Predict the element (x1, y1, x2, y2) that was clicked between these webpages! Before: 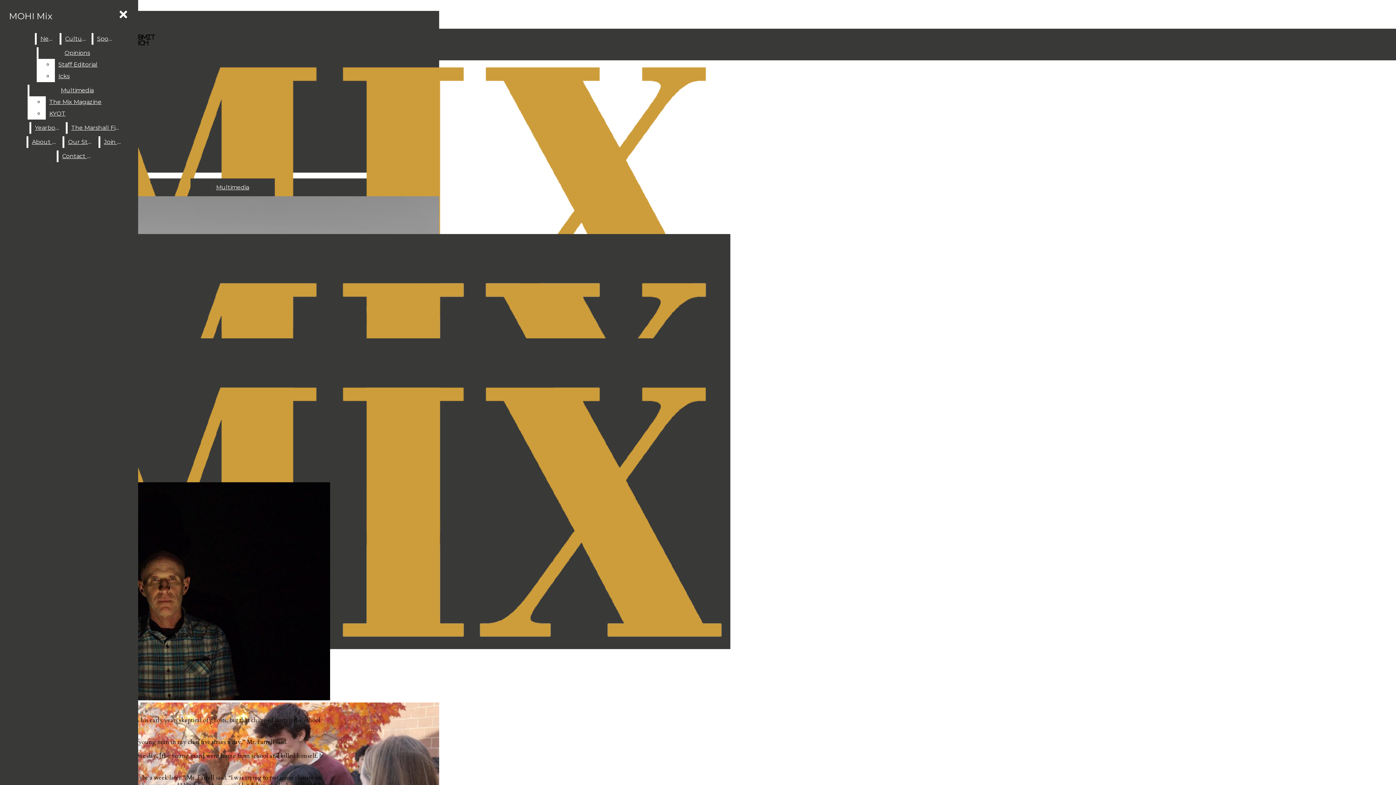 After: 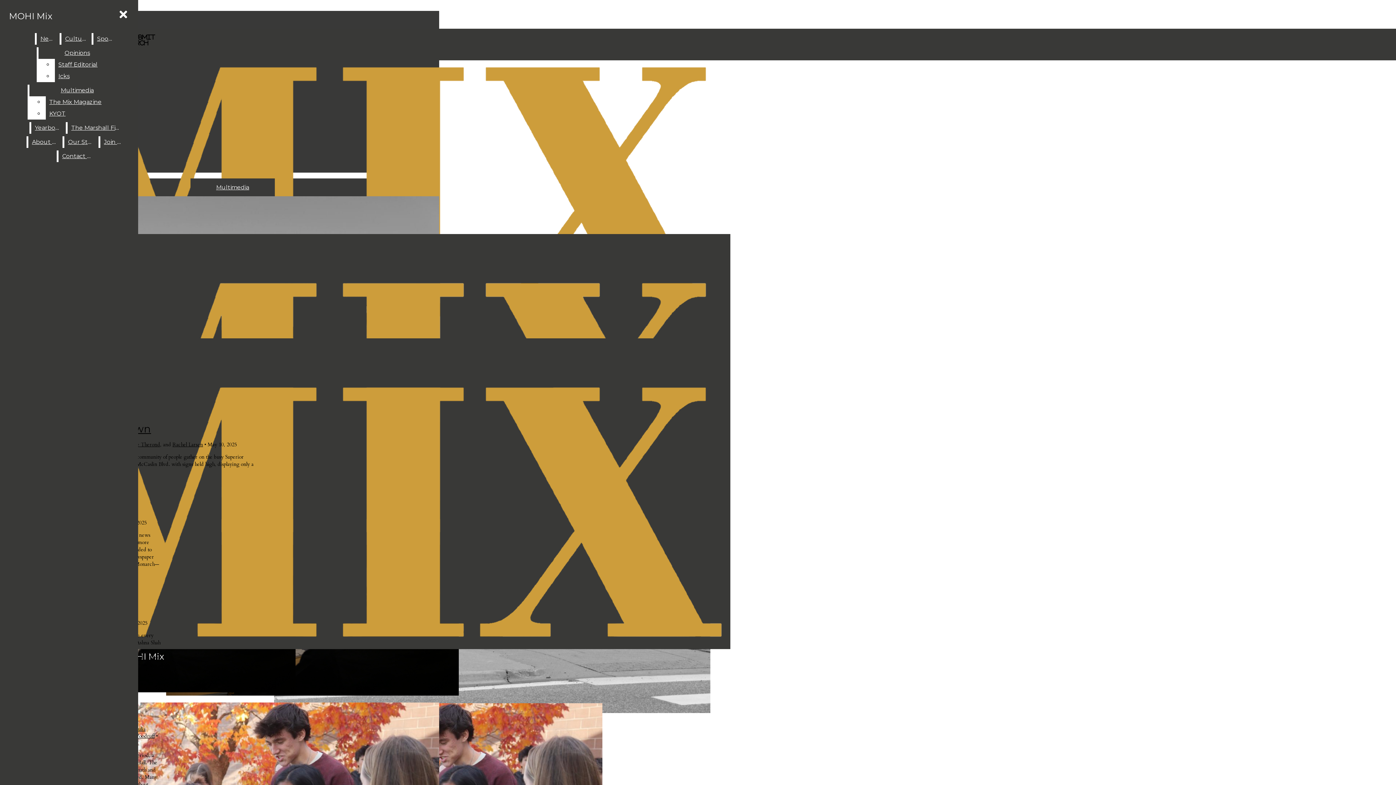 Action: label: News bbox: (36, 33, 58, 44)